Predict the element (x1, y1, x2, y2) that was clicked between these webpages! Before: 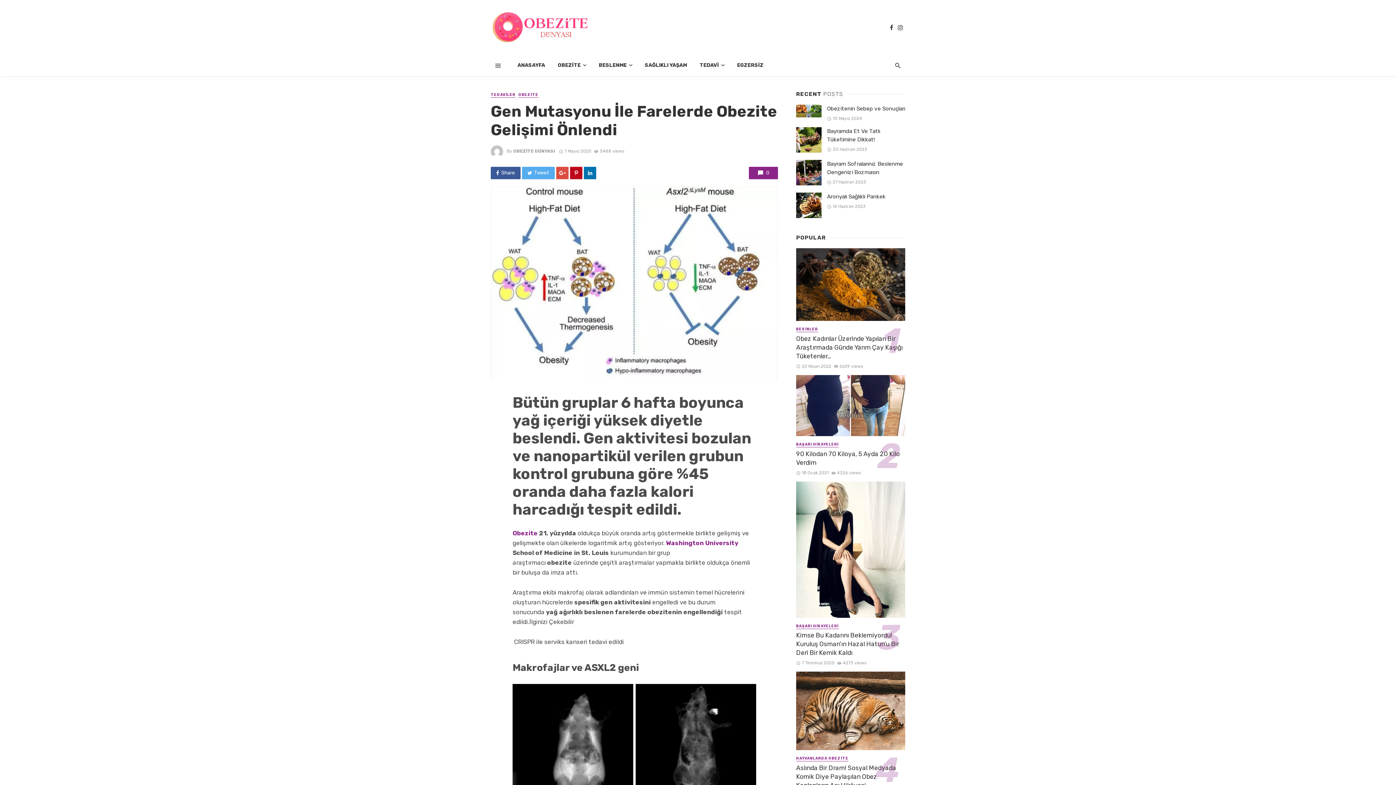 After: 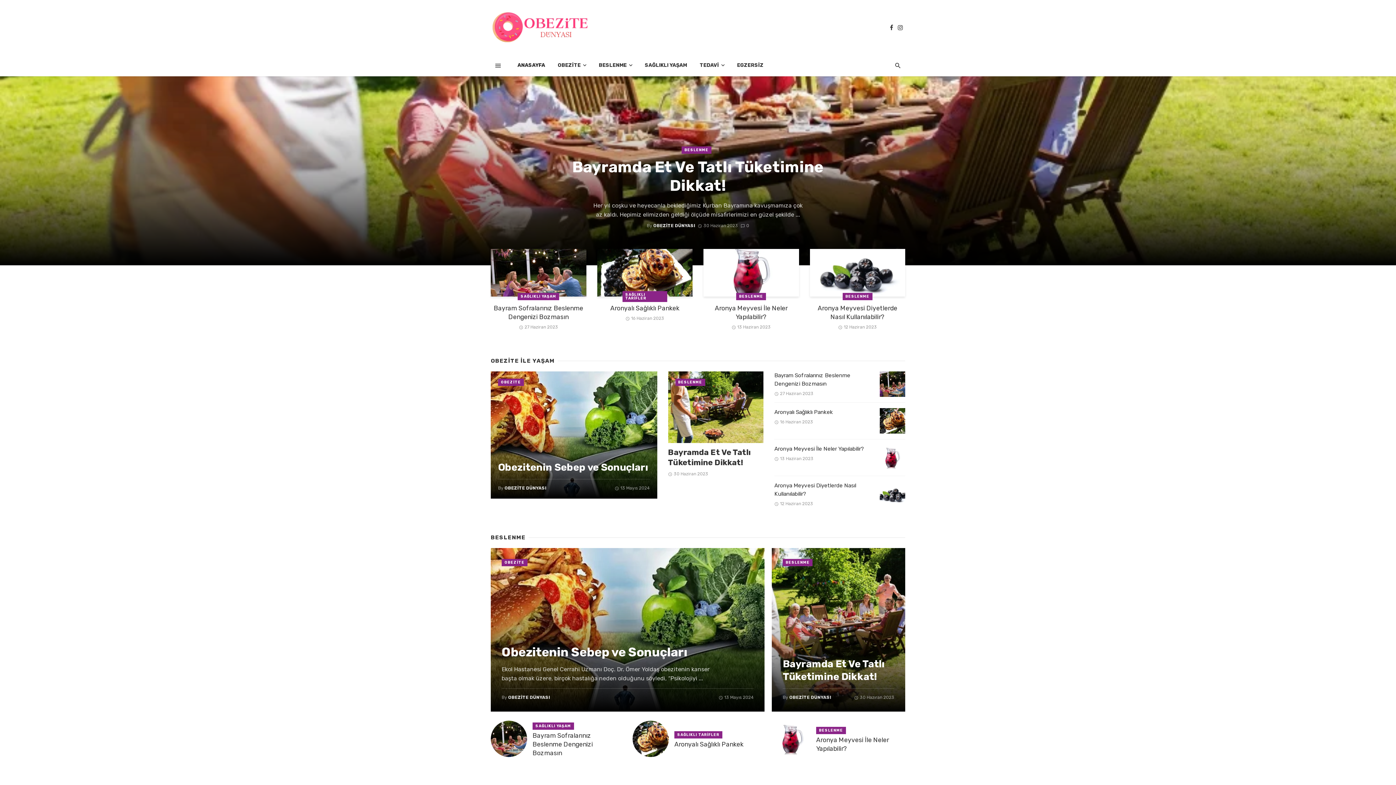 Action: bbox: (490, 23, 589, 30)